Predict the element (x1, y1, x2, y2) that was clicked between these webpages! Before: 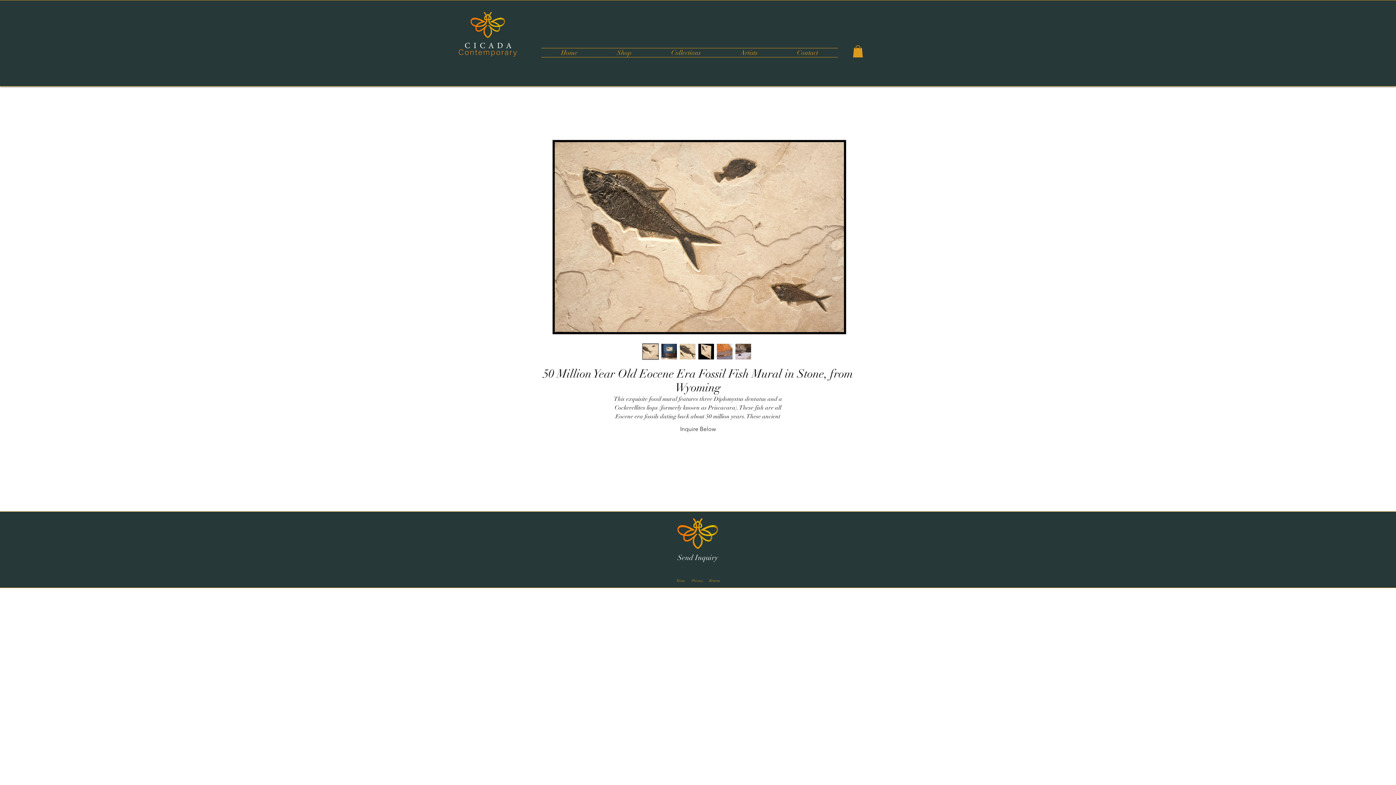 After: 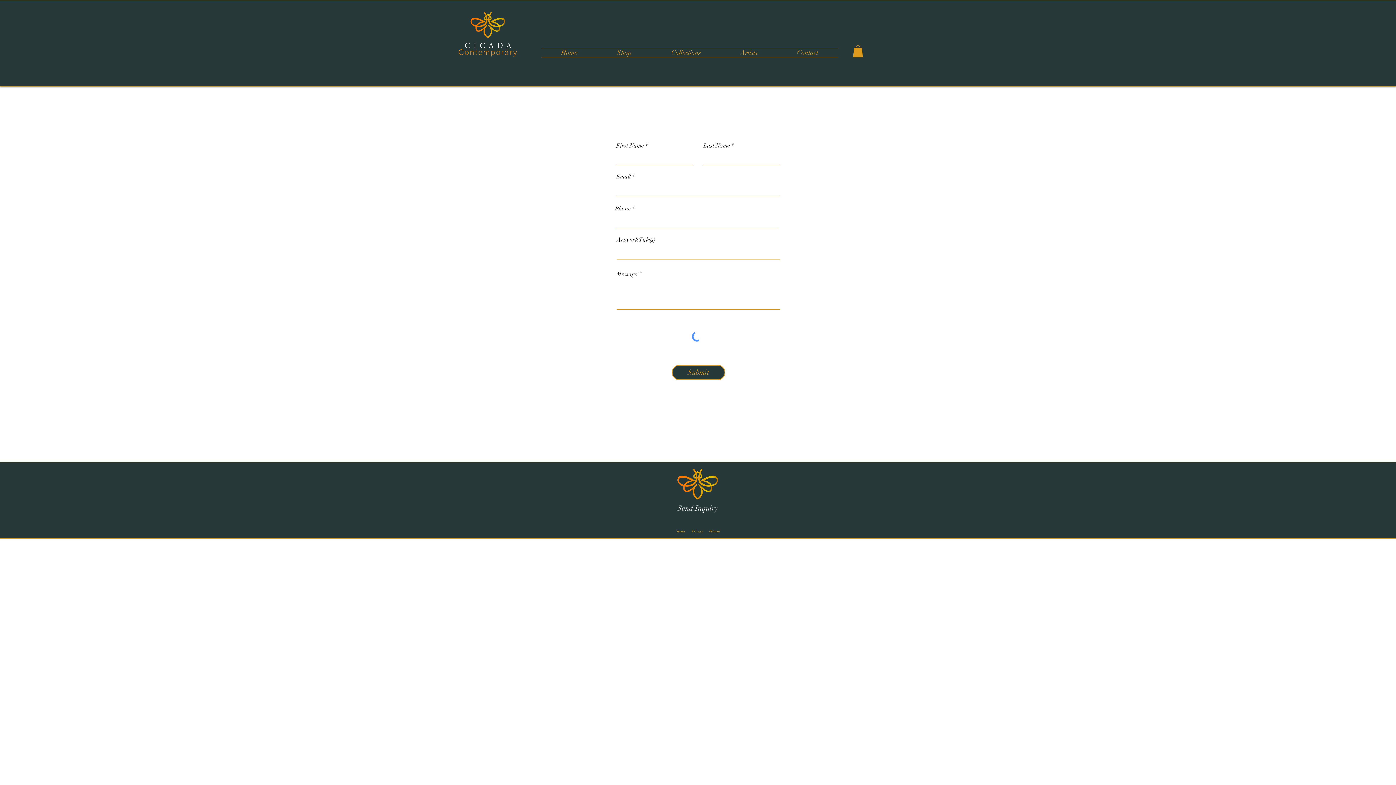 Action: label: Contact bbox: (777, 48, 838, 57)